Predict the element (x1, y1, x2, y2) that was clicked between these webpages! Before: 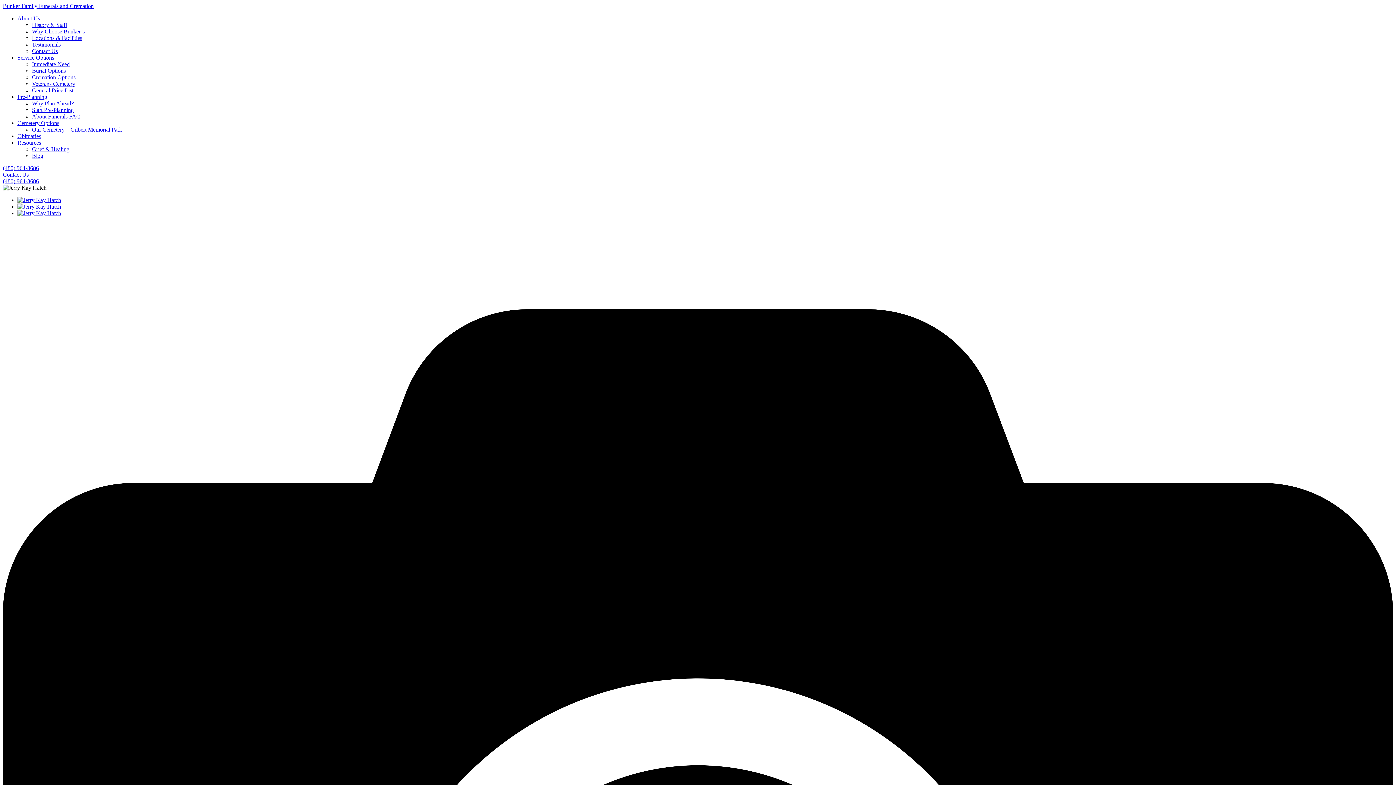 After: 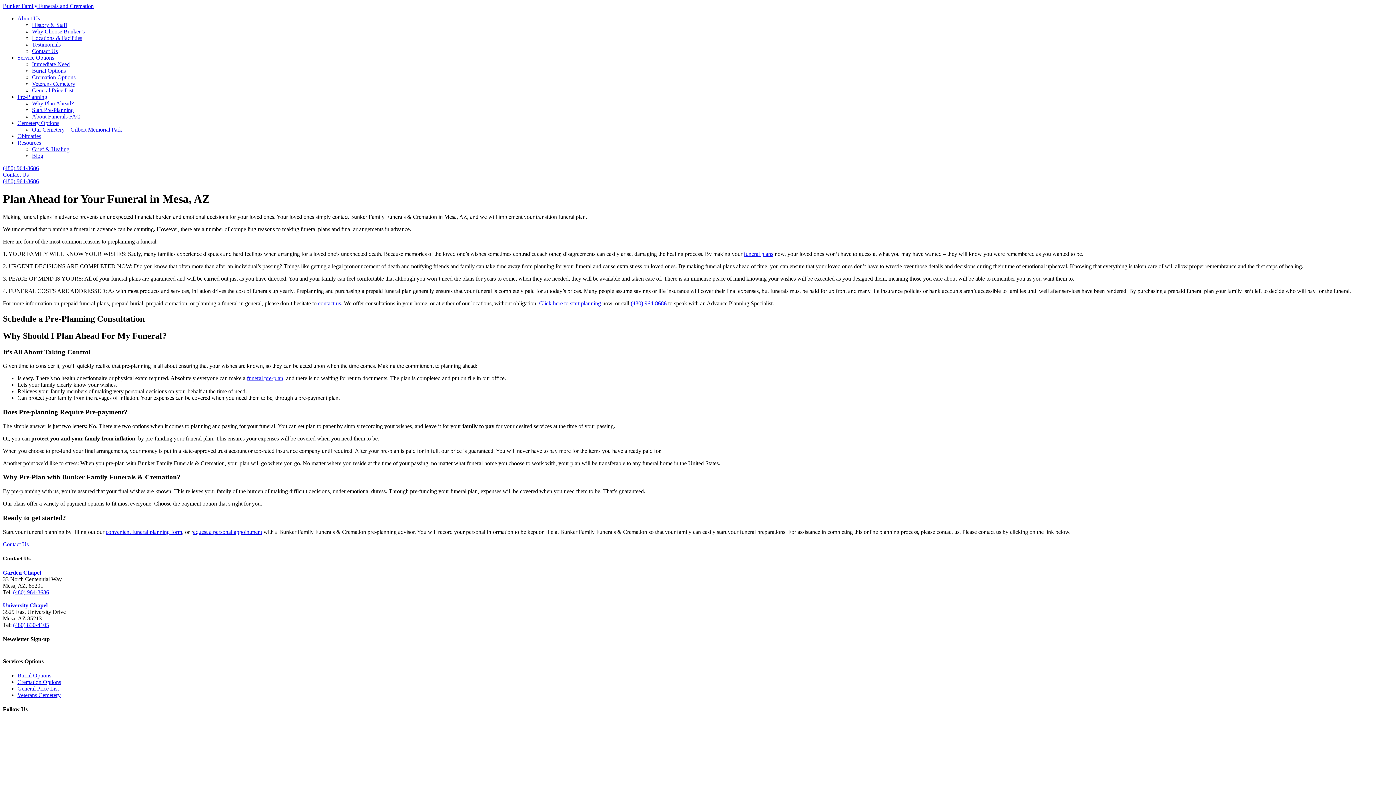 Action: label: Why Plan Ahead? bbox: (32, 100, 73, 106)